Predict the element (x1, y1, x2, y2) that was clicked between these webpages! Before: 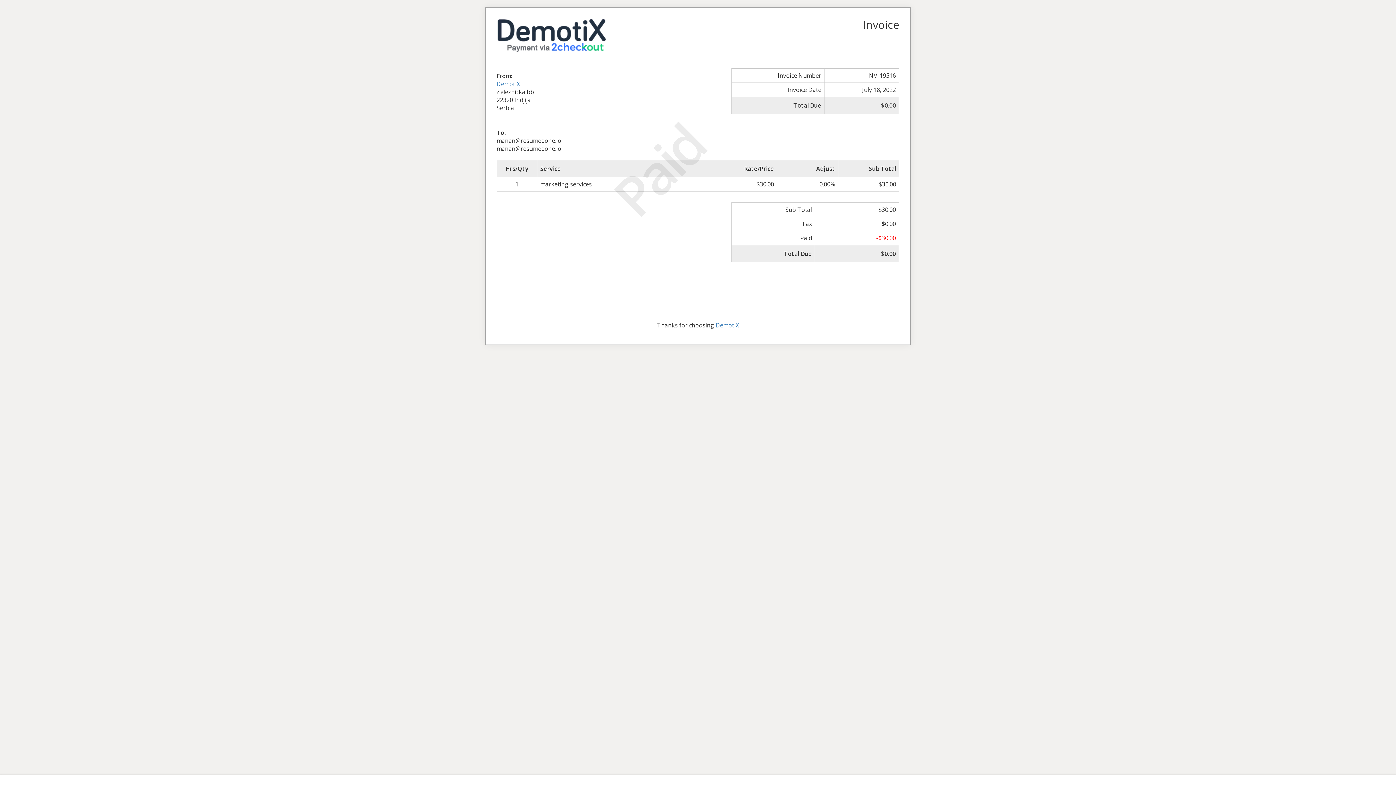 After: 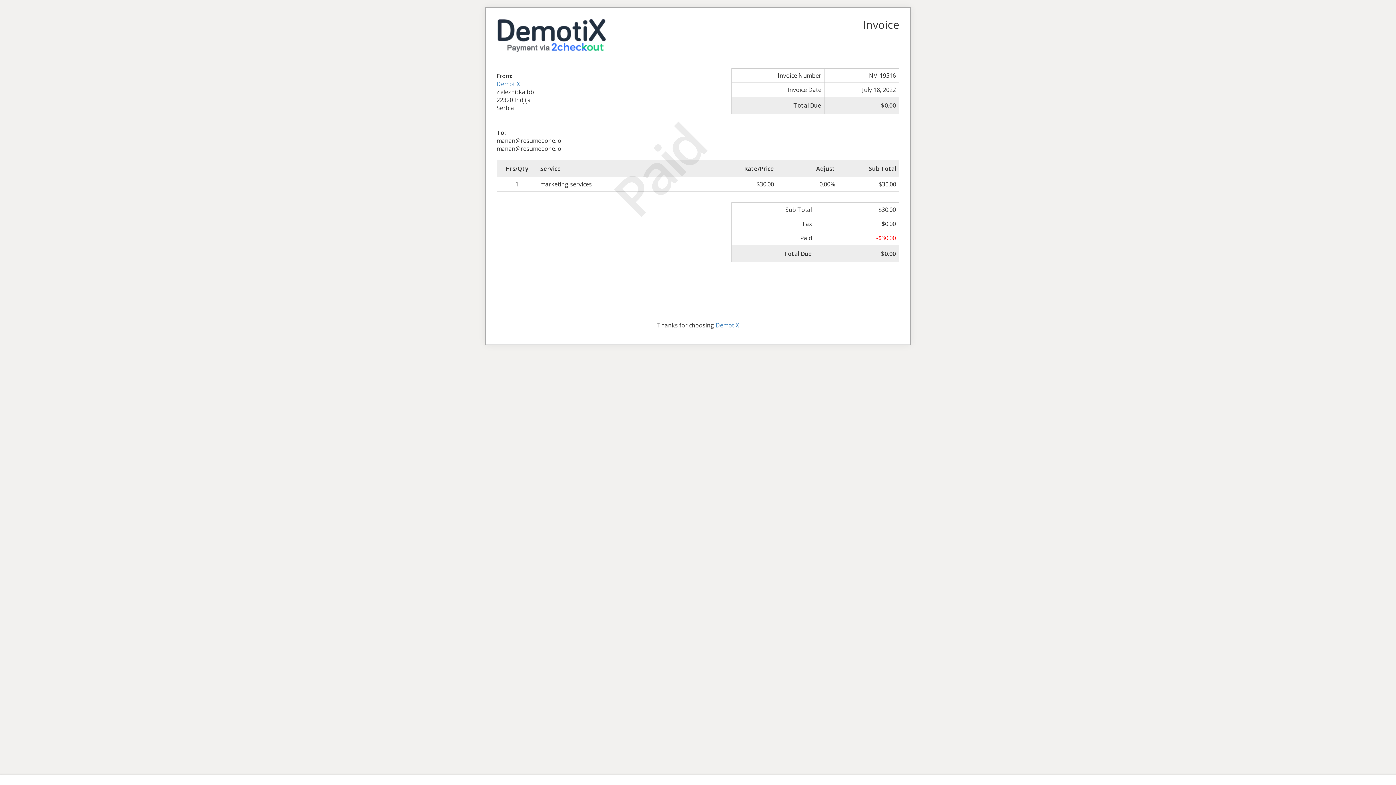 Action: bbox: (496, 29, 605, 37)